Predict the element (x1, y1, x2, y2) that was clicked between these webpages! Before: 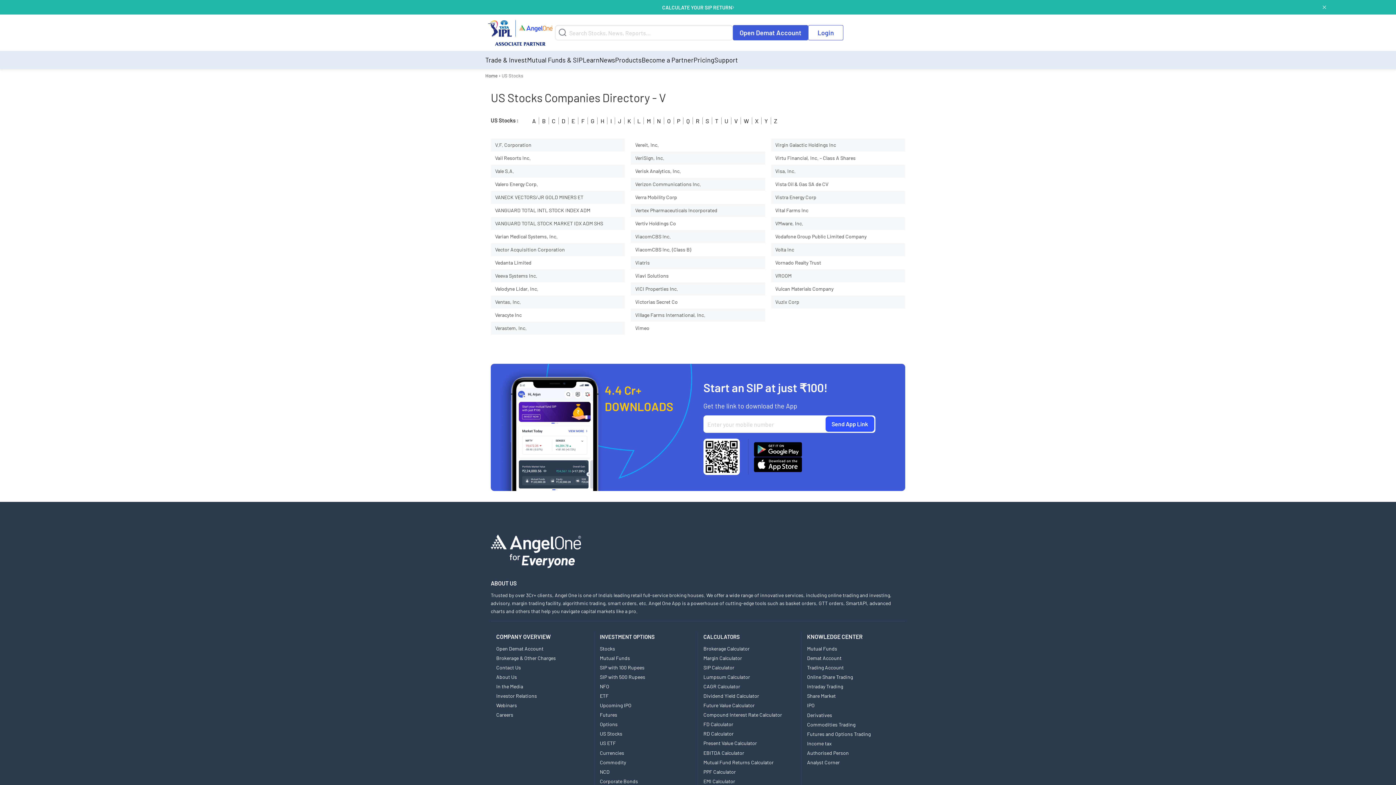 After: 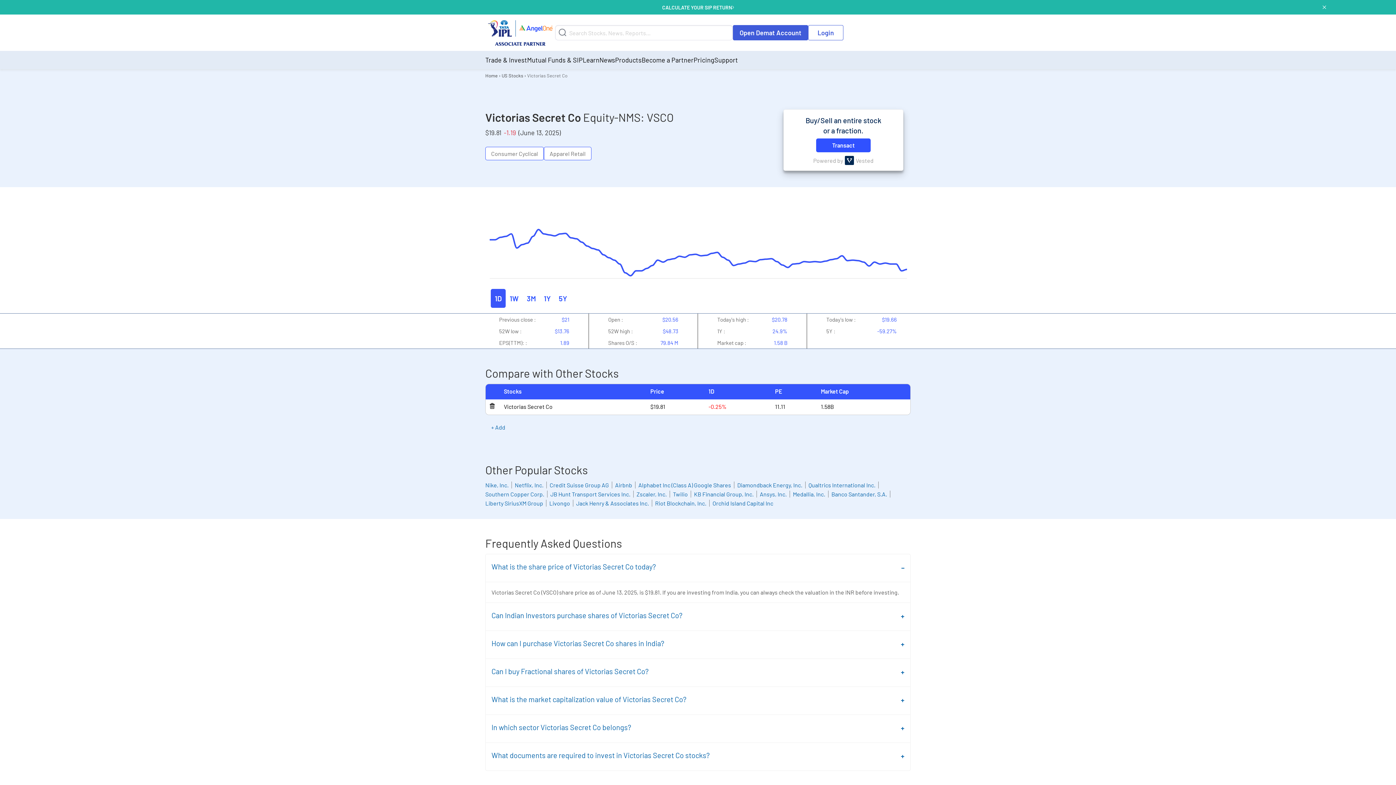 Action: label: Victorias Secret Co bbox: (631, 522, 682, 536)